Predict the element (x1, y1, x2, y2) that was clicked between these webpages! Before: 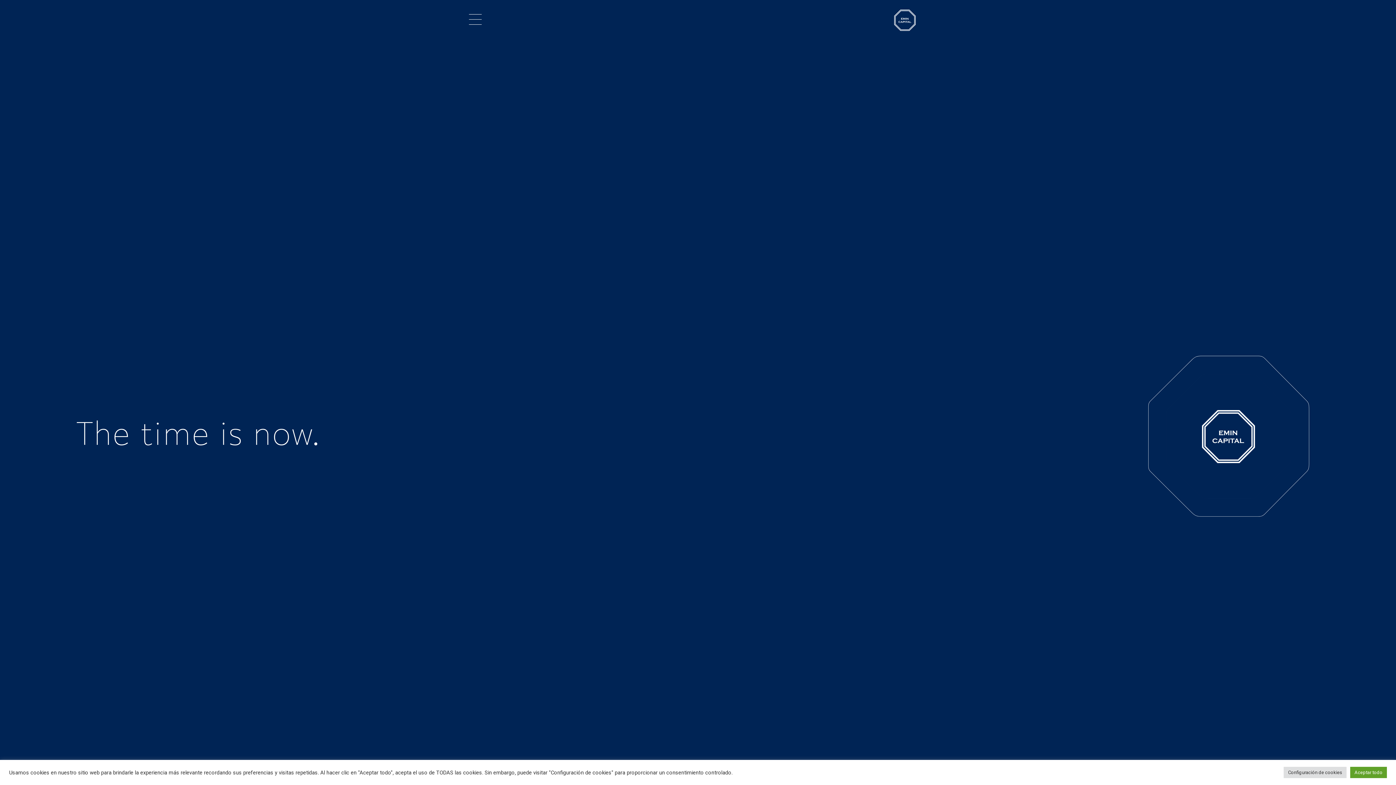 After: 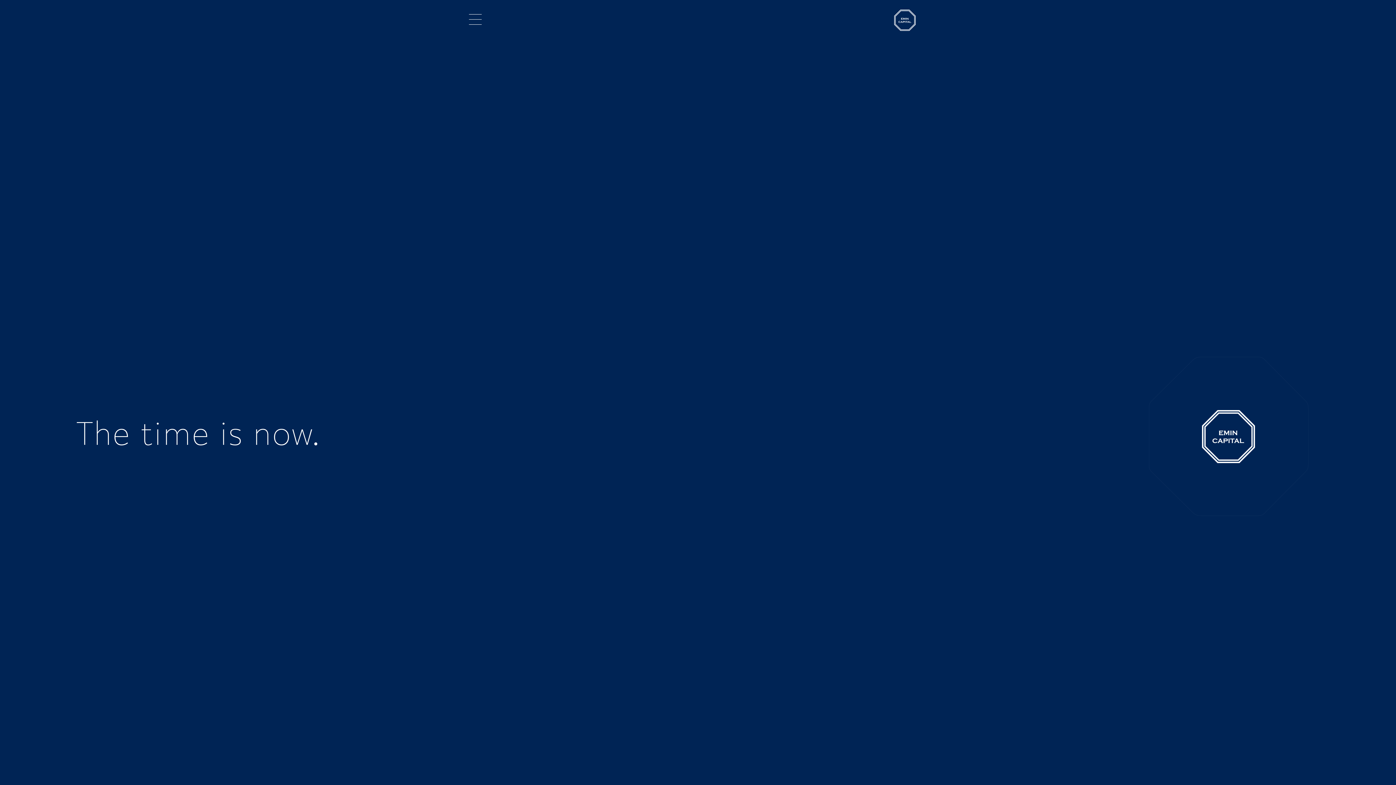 Action: label: Aceptar todo bbox: (1350, 767, 1387, 778)